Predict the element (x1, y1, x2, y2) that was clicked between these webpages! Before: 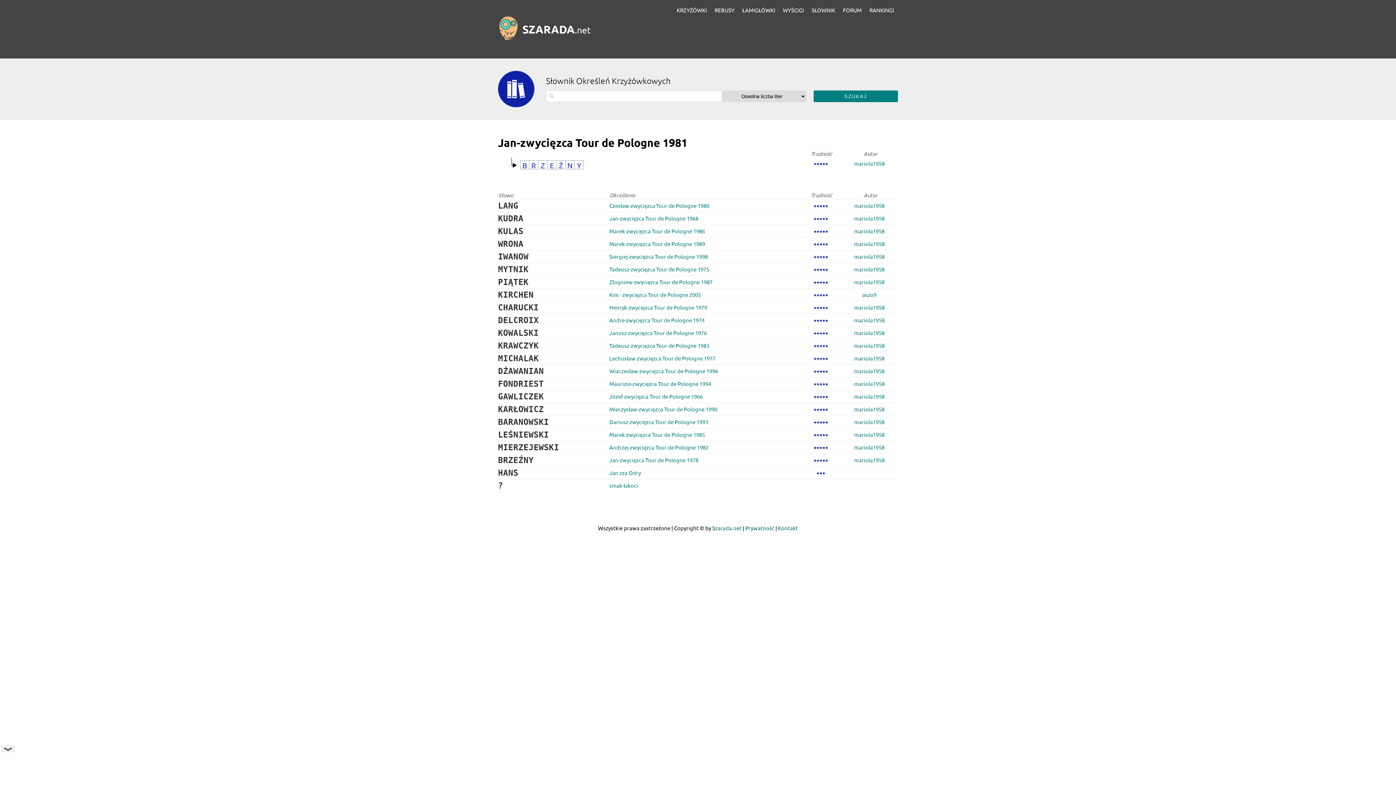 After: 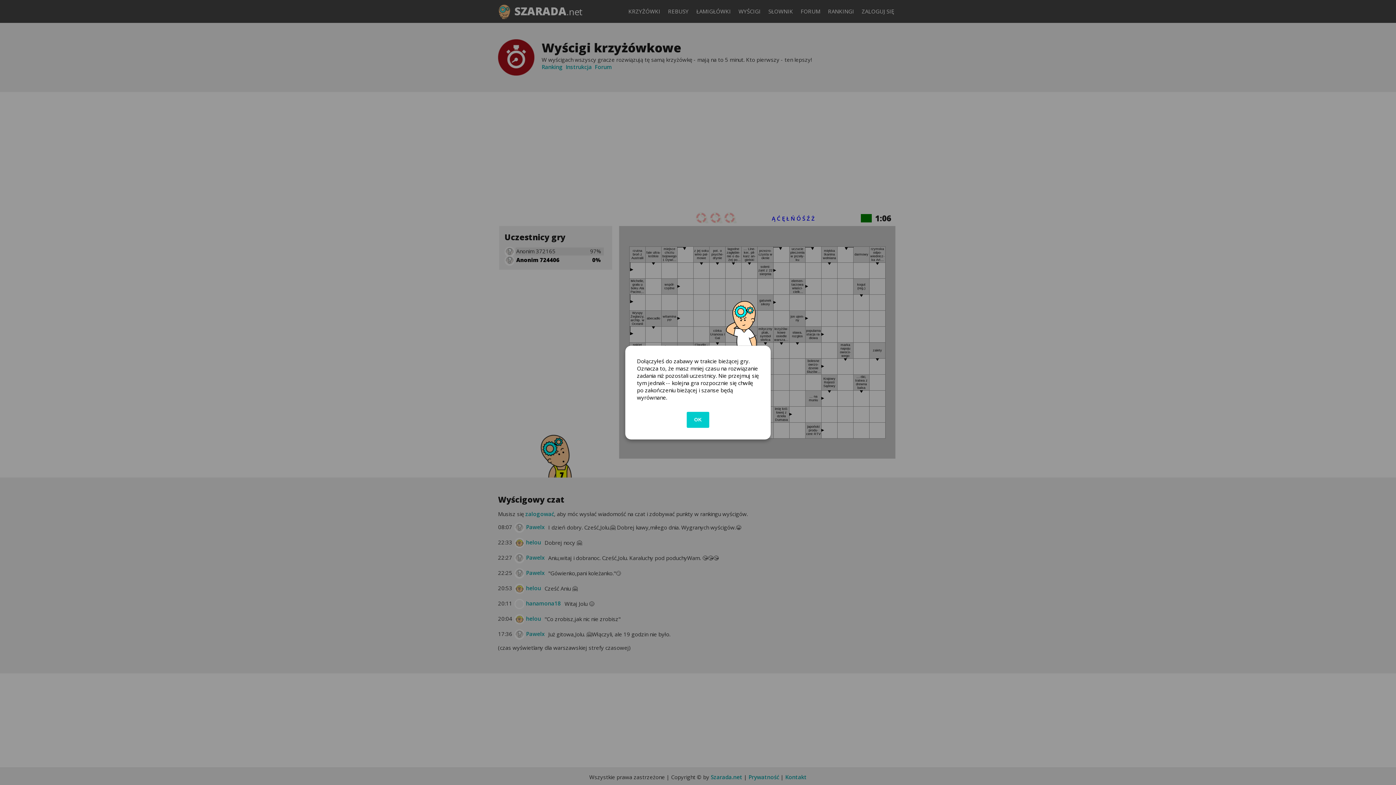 Action: bbox: (779, 5, 808, 14) label: WYŚCIGI